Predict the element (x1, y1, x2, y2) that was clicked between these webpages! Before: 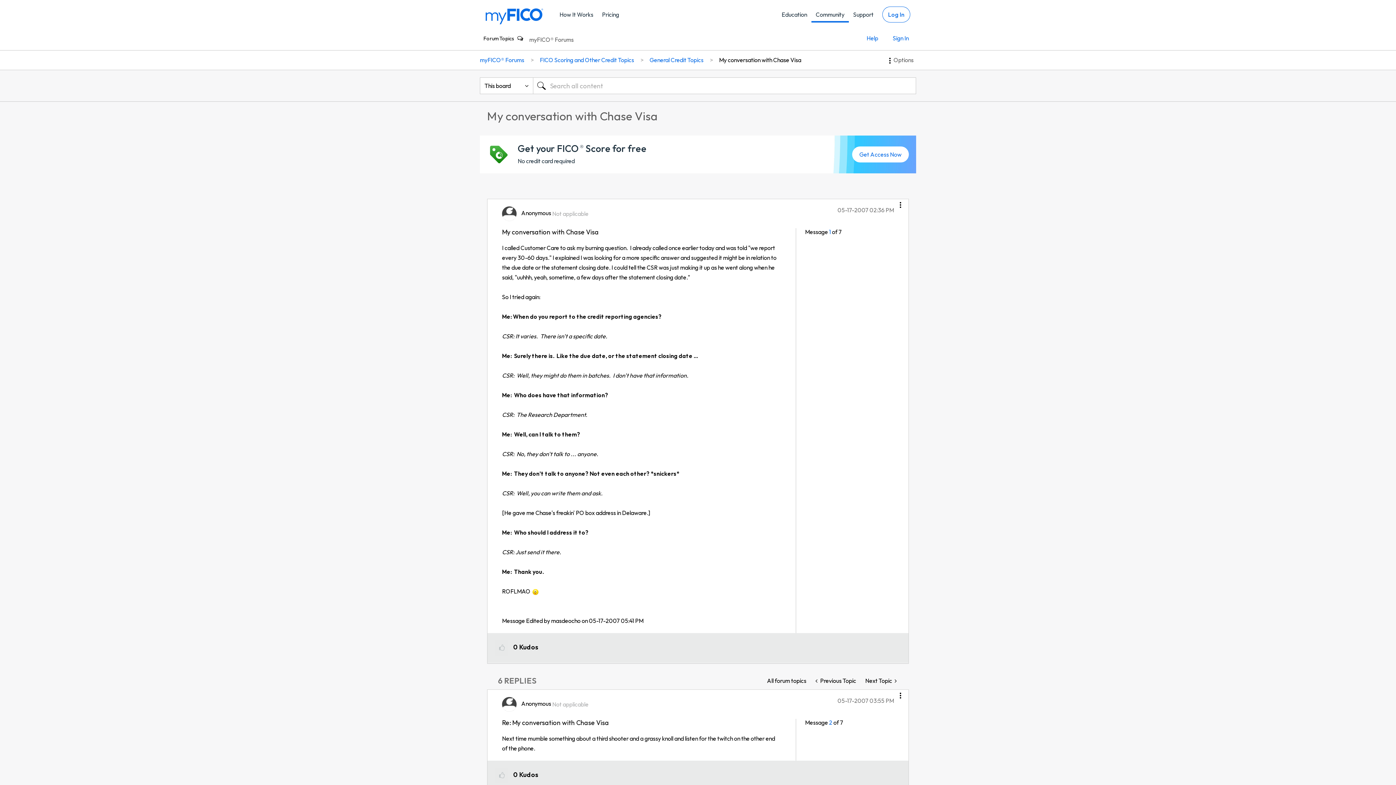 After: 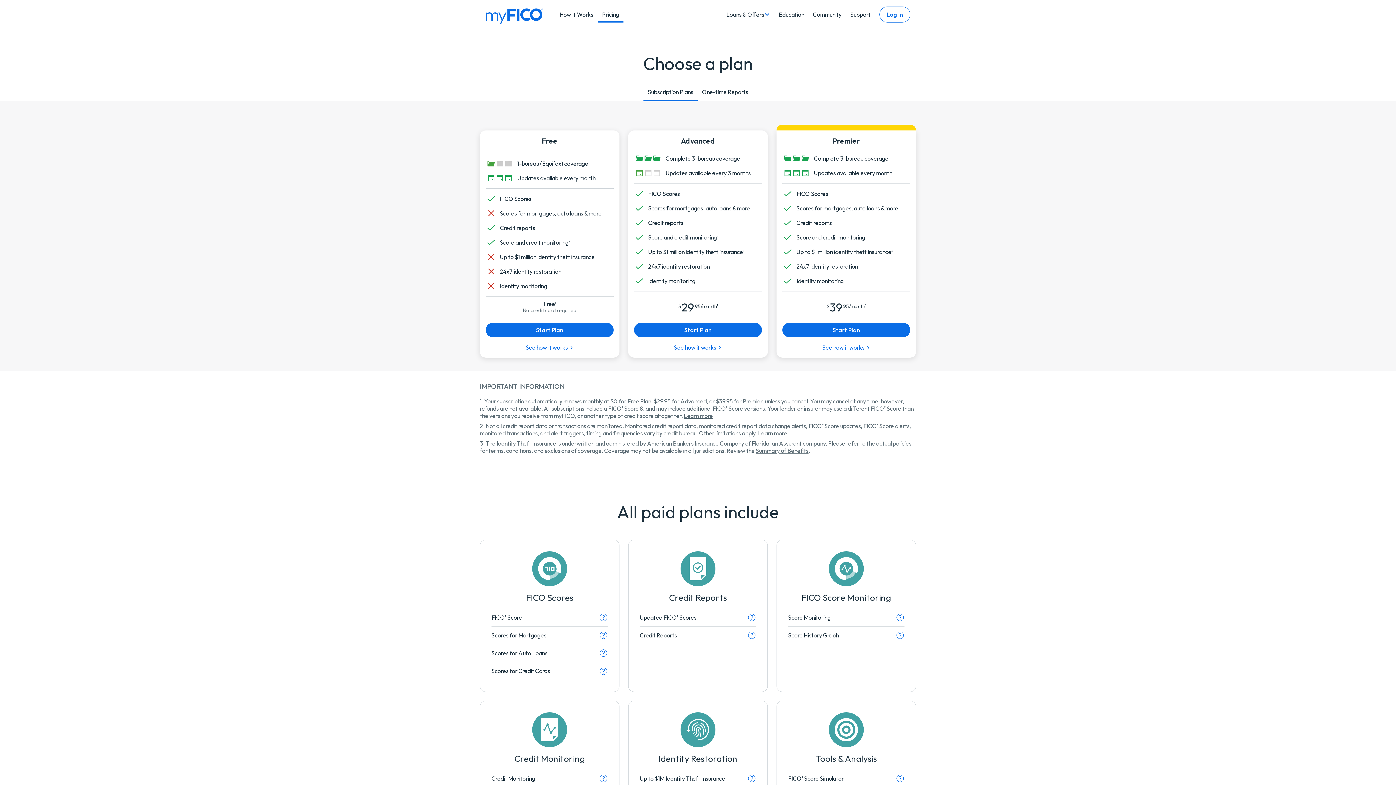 Action: label: Pricing bbox: (597, 6, 623, 22)